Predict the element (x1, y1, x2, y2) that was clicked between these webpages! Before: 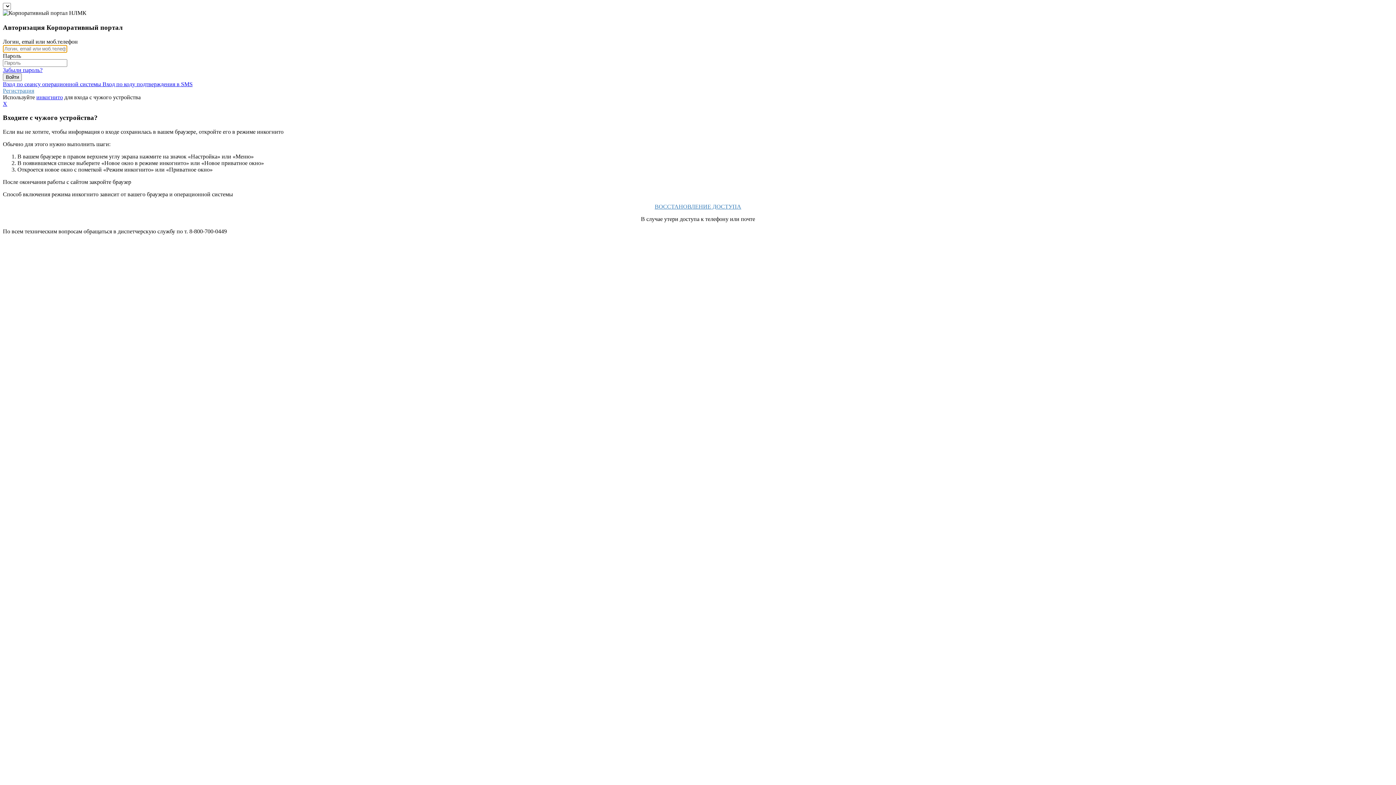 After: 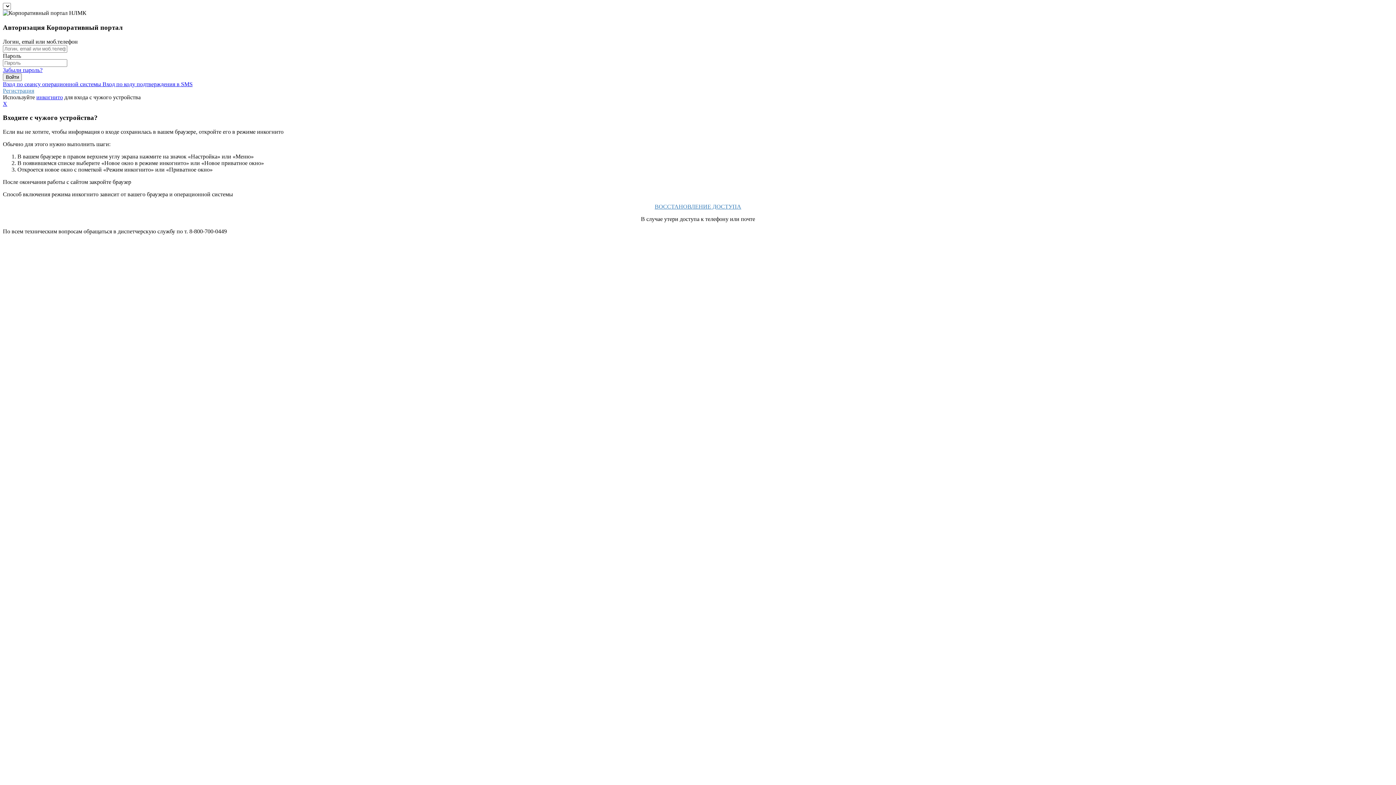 Action: label: Вход по сеансу операционной системы  bbox: (2, 80, 102, 87)